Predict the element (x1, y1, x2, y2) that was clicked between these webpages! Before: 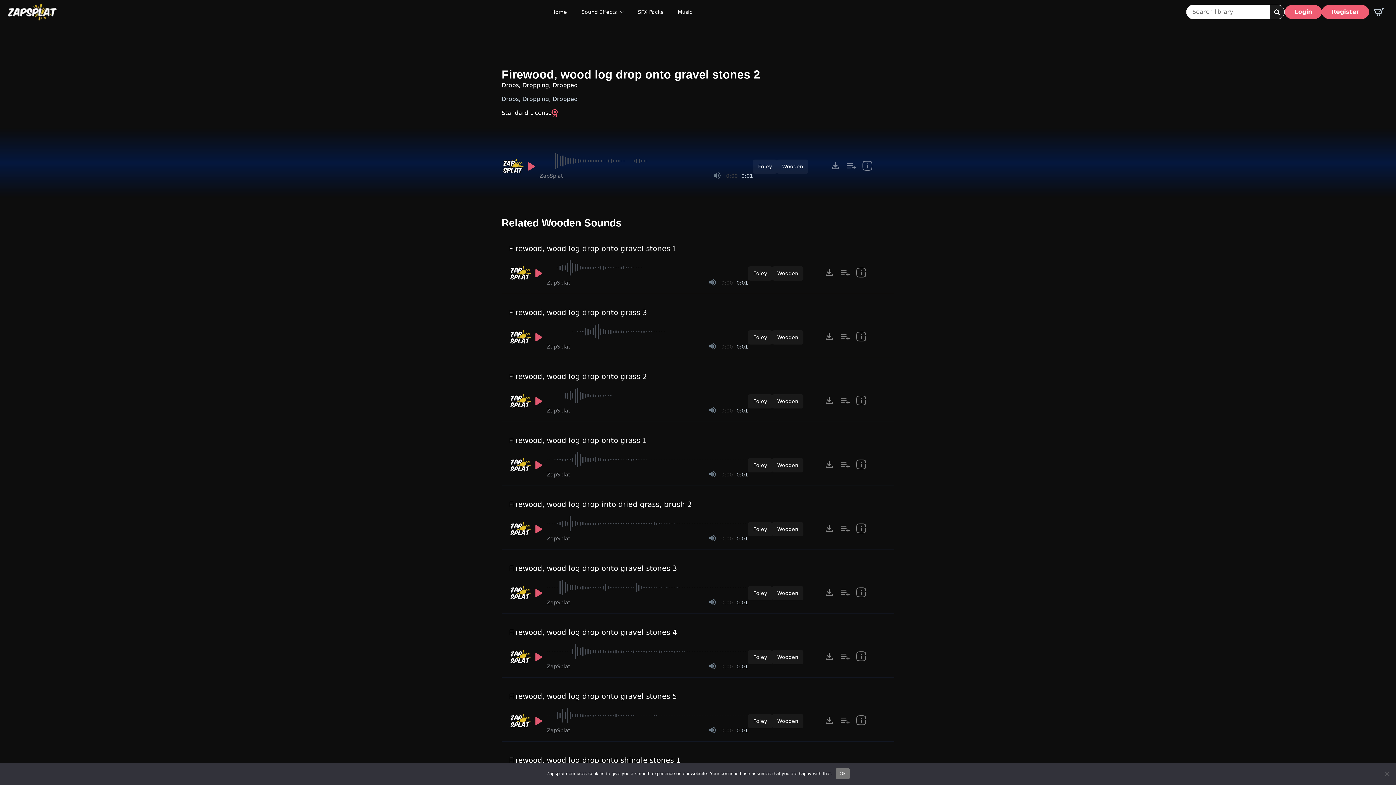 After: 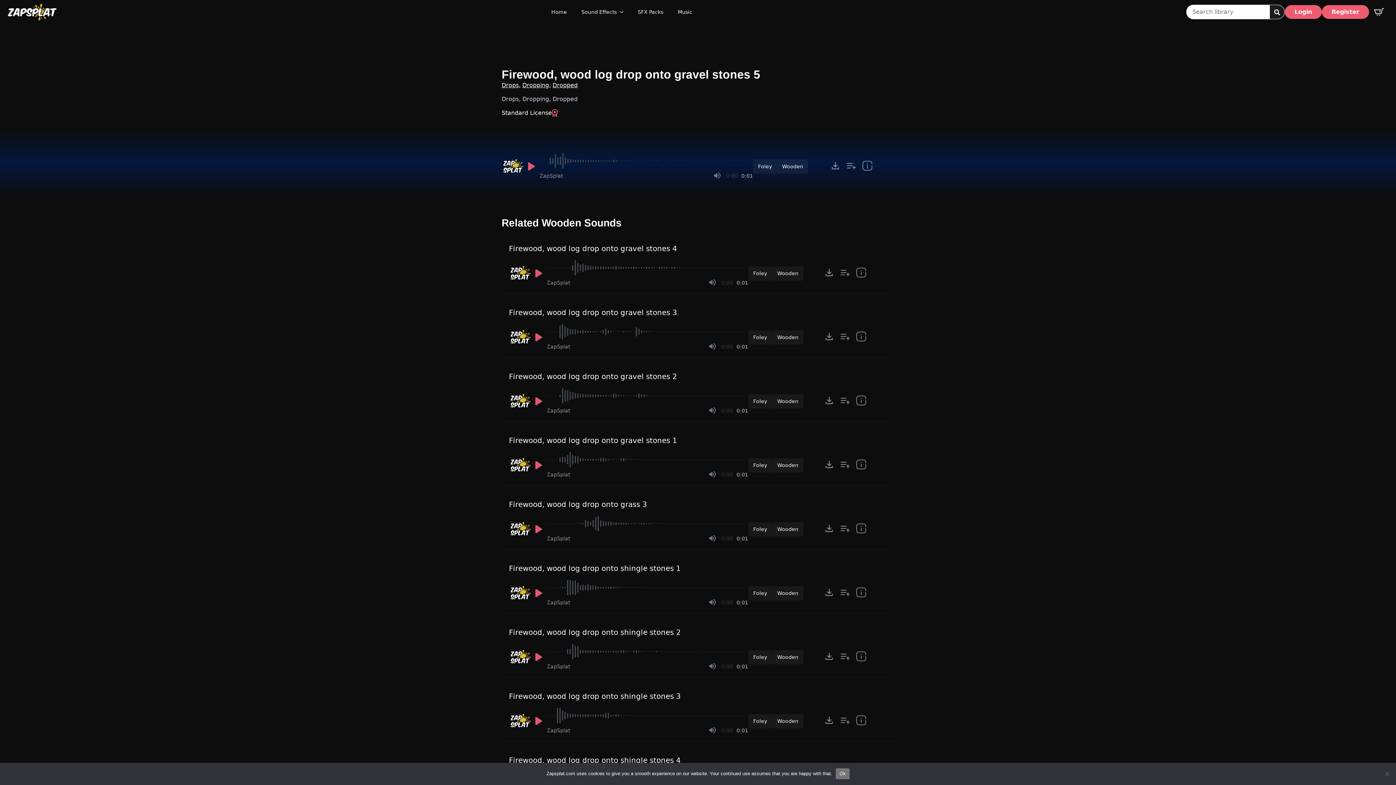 Action: bbox: (509, 692, 677, 701) label: Firewood, wood log drop onto gravel stones 5